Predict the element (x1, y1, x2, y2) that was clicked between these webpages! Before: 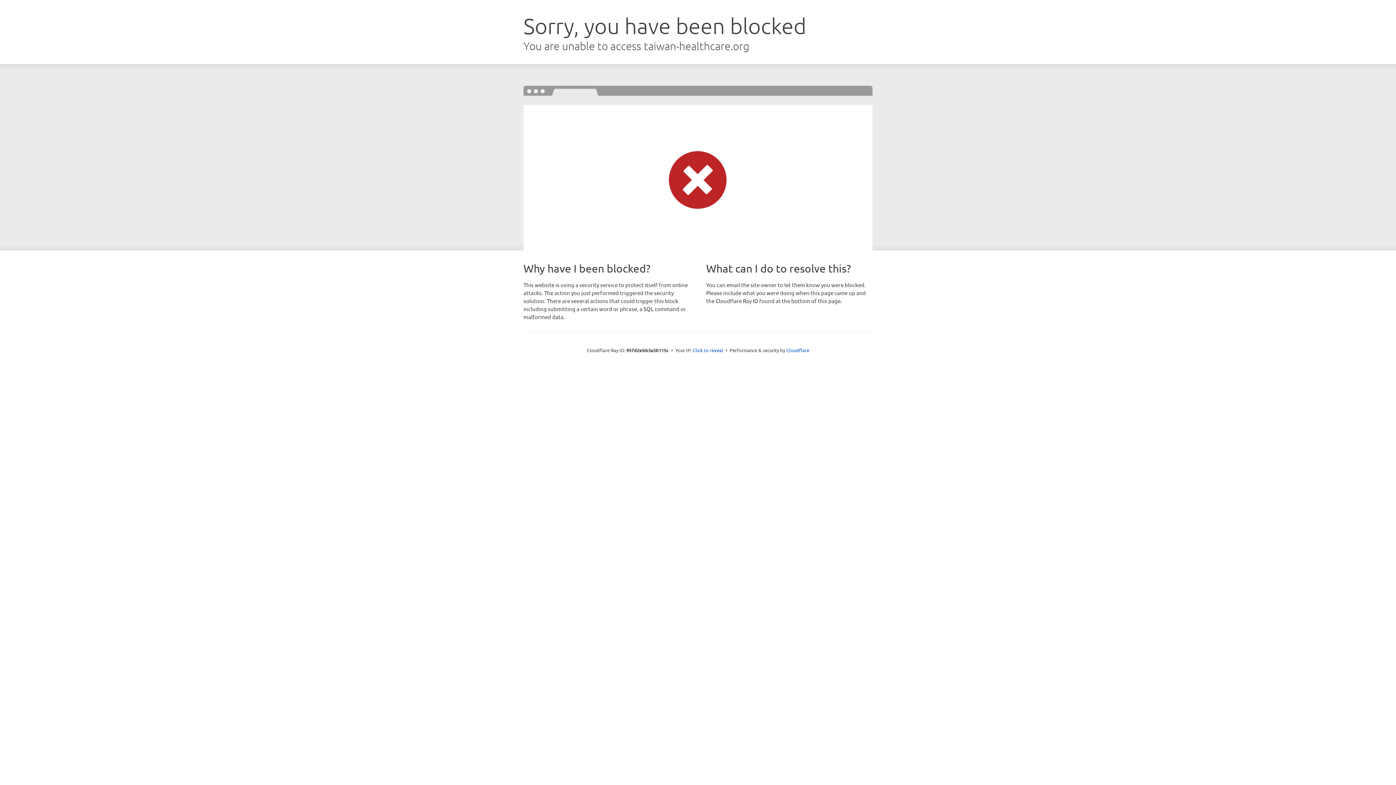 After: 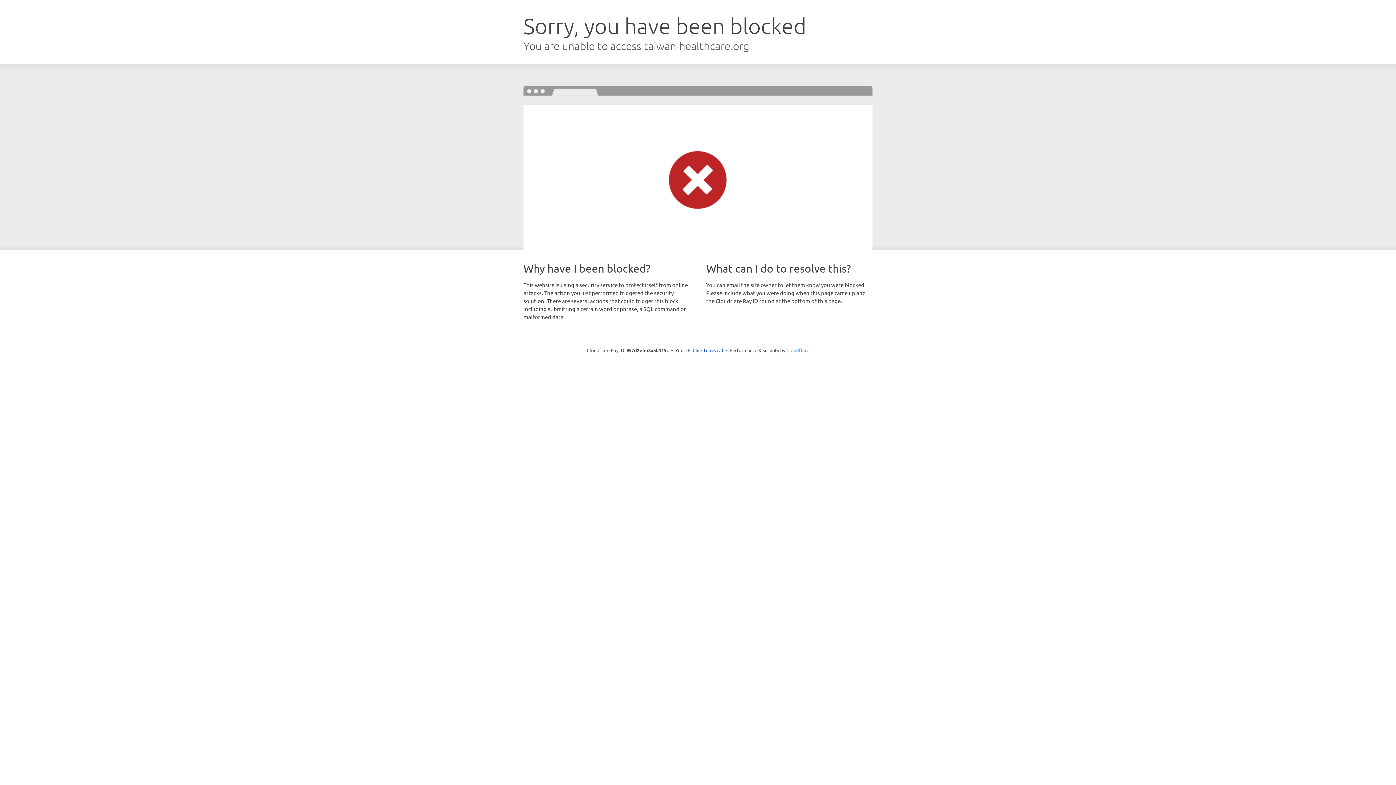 Action: bbox: (786, 347, 809, 353) label: Cloudflare